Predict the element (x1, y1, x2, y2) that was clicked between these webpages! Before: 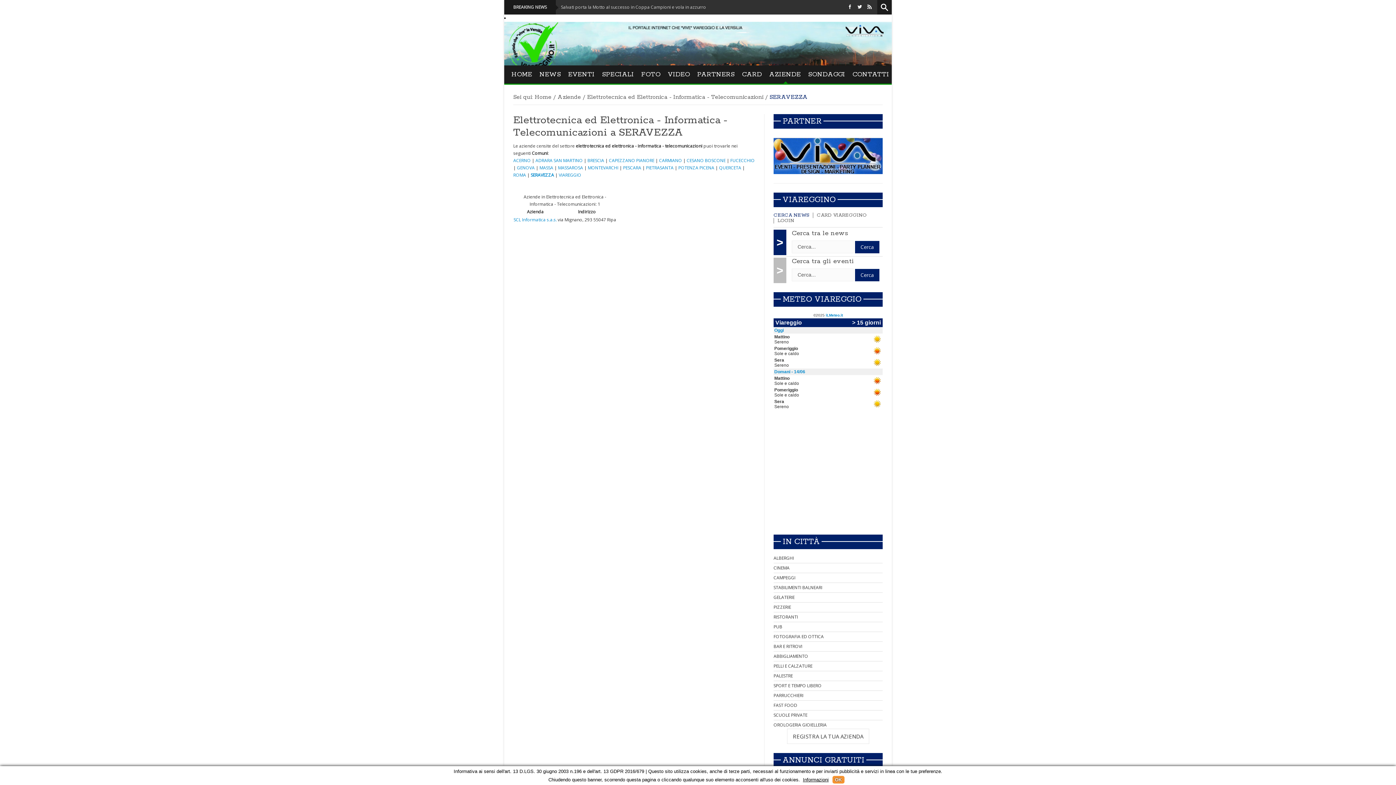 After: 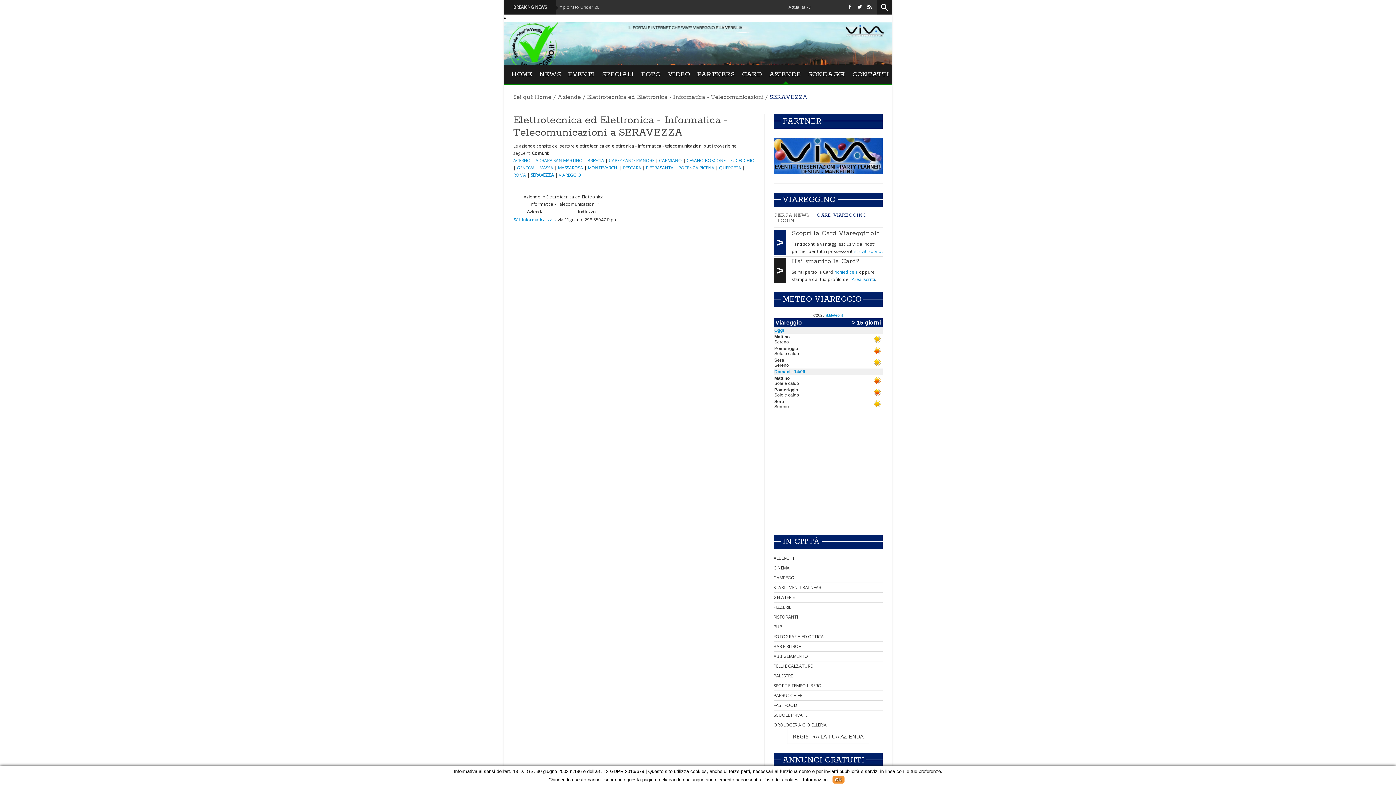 Action: bbox: (813, 212, 870, 218) label: CARD VIAREGGINO